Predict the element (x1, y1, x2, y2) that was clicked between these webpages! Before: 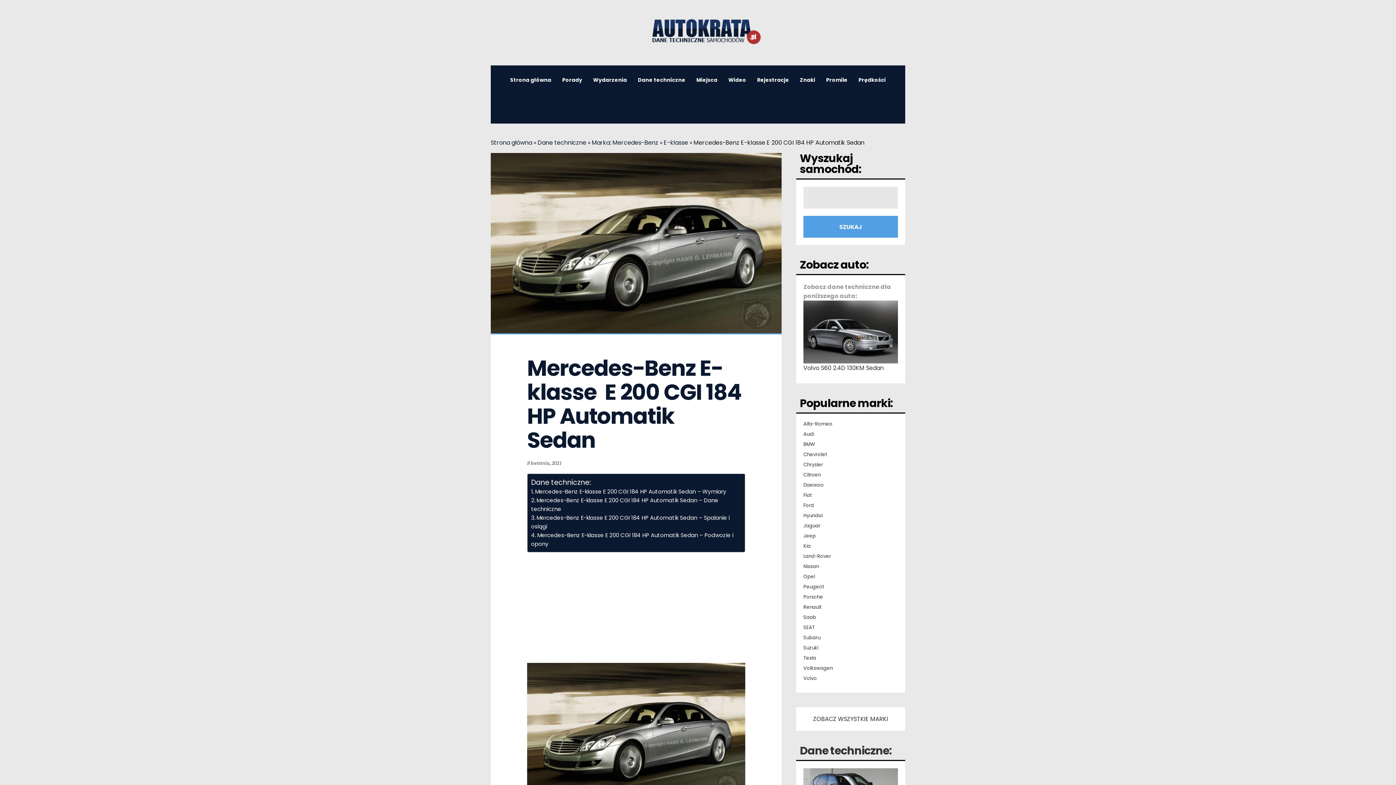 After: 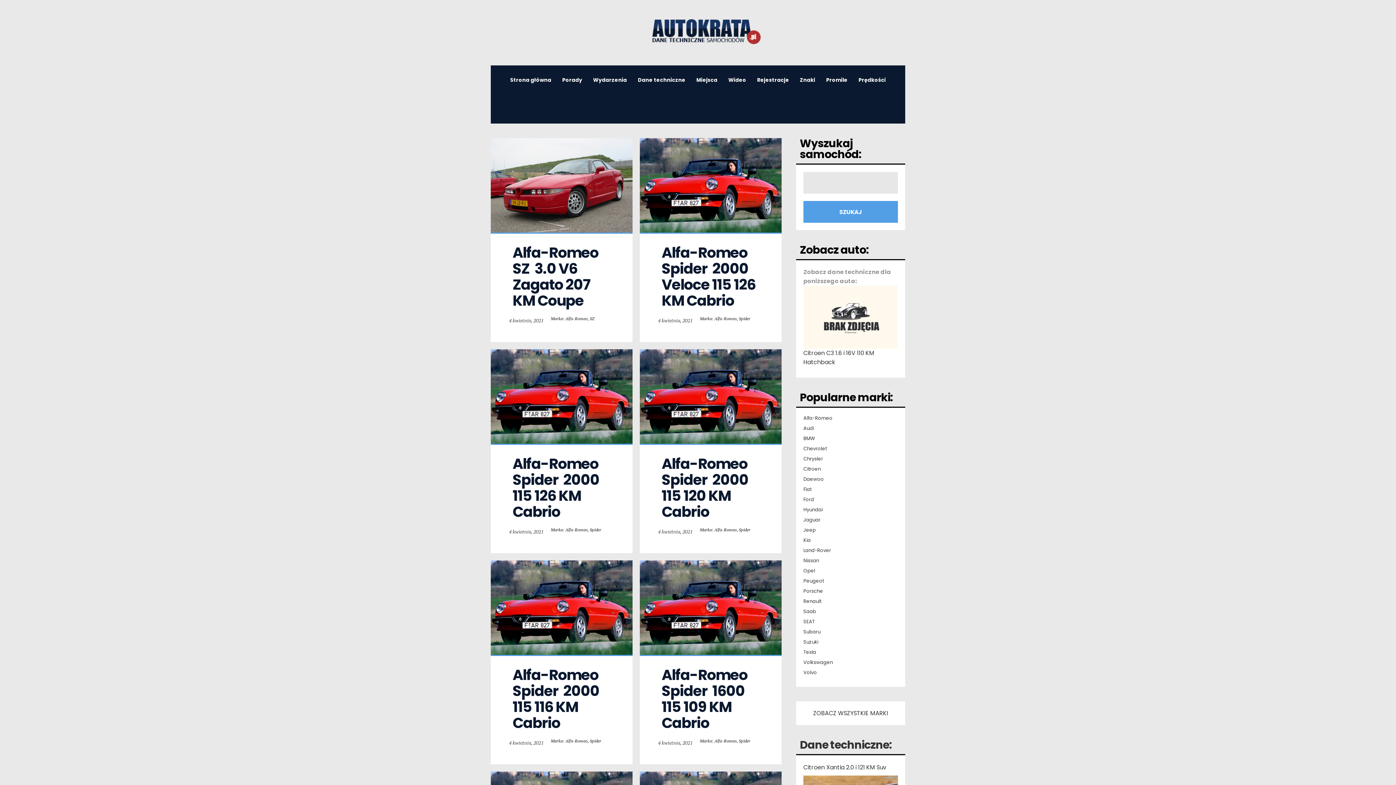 Action: bbox: (803, 421, 832, 427) label: Alfa-Romeo